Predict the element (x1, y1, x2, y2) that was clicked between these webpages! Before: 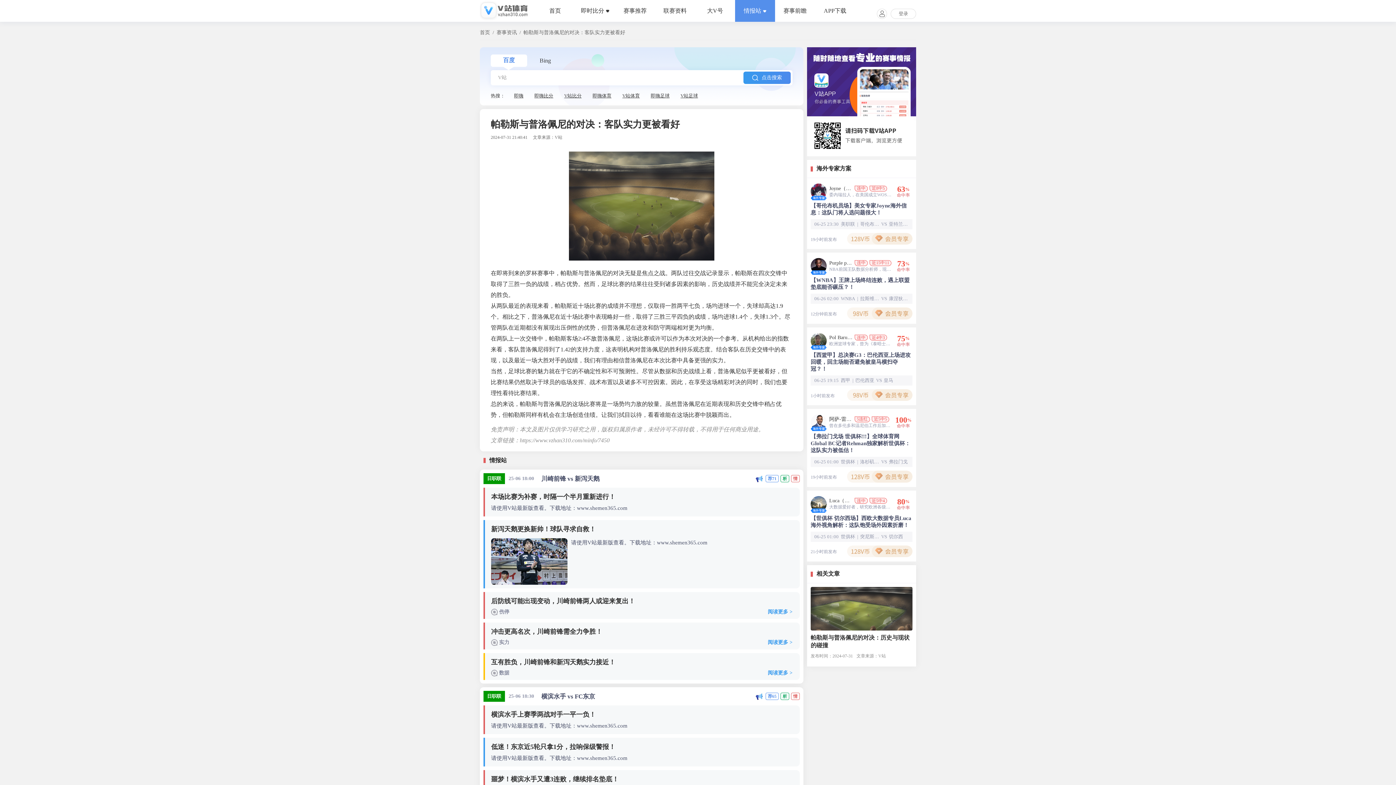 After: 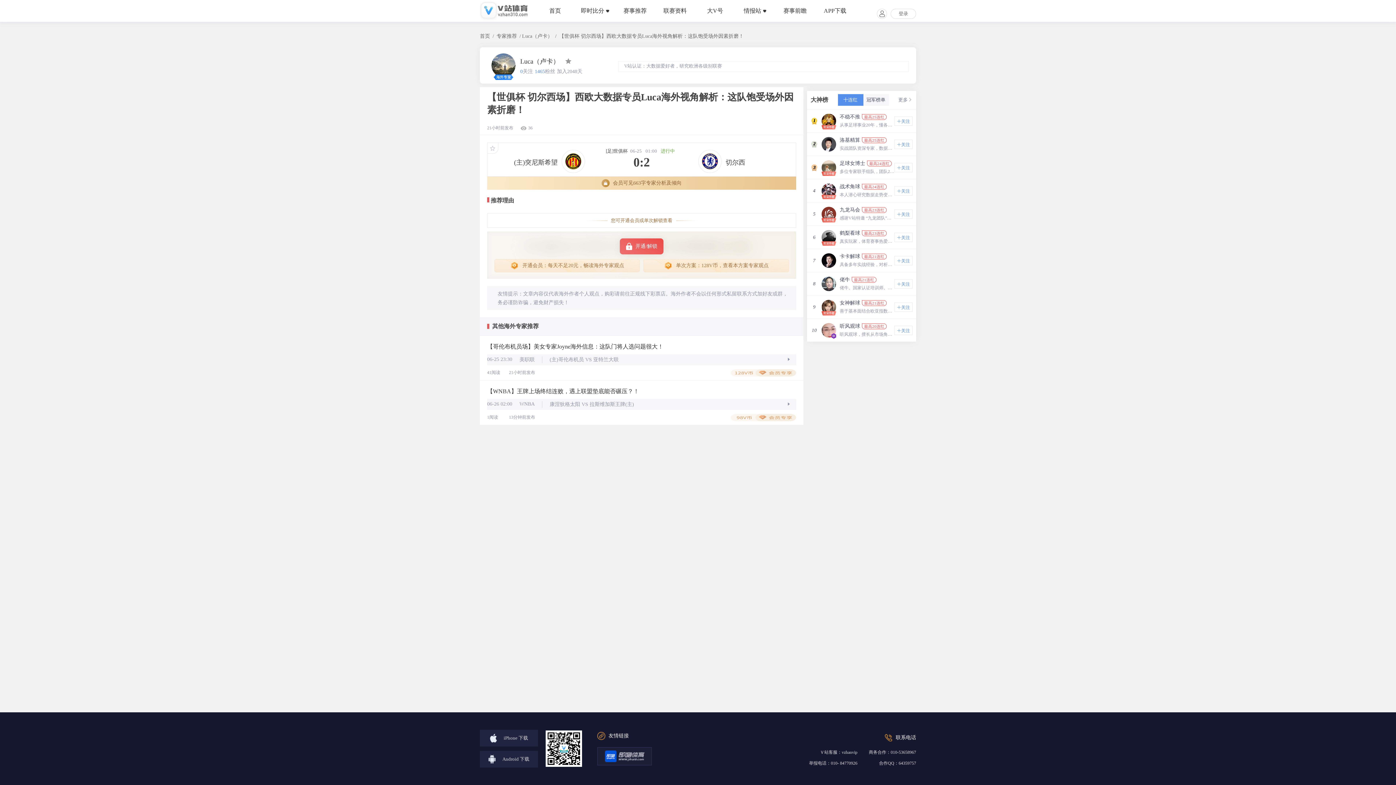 Action: label: 【世俱杯 切尔西场】西欧大数据专员Luca海外视角解析：这队饱受场外因素折磨！
06-25 01:00
世俱杯
|
突尼斯希望
VS
切尔西 bbox: (810, 515, 912, 542)